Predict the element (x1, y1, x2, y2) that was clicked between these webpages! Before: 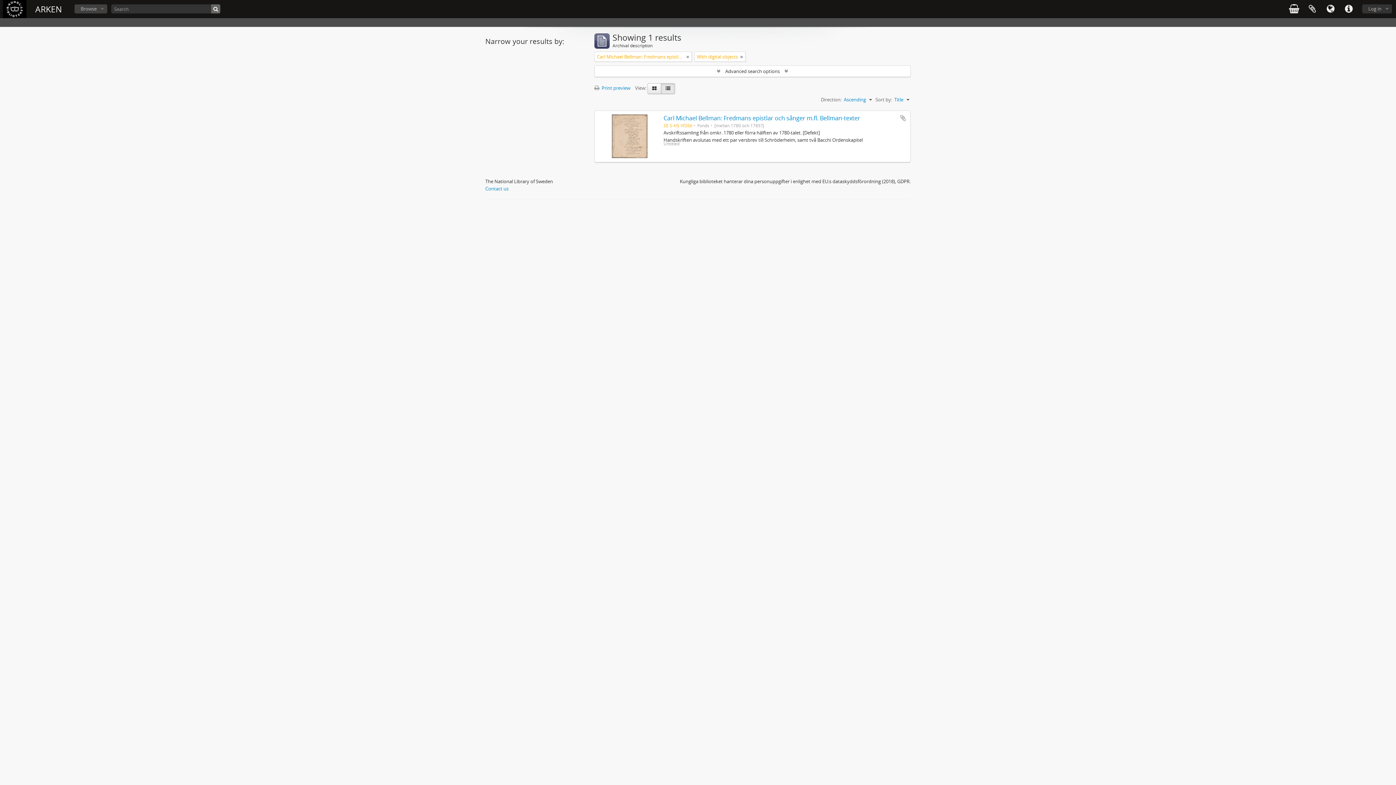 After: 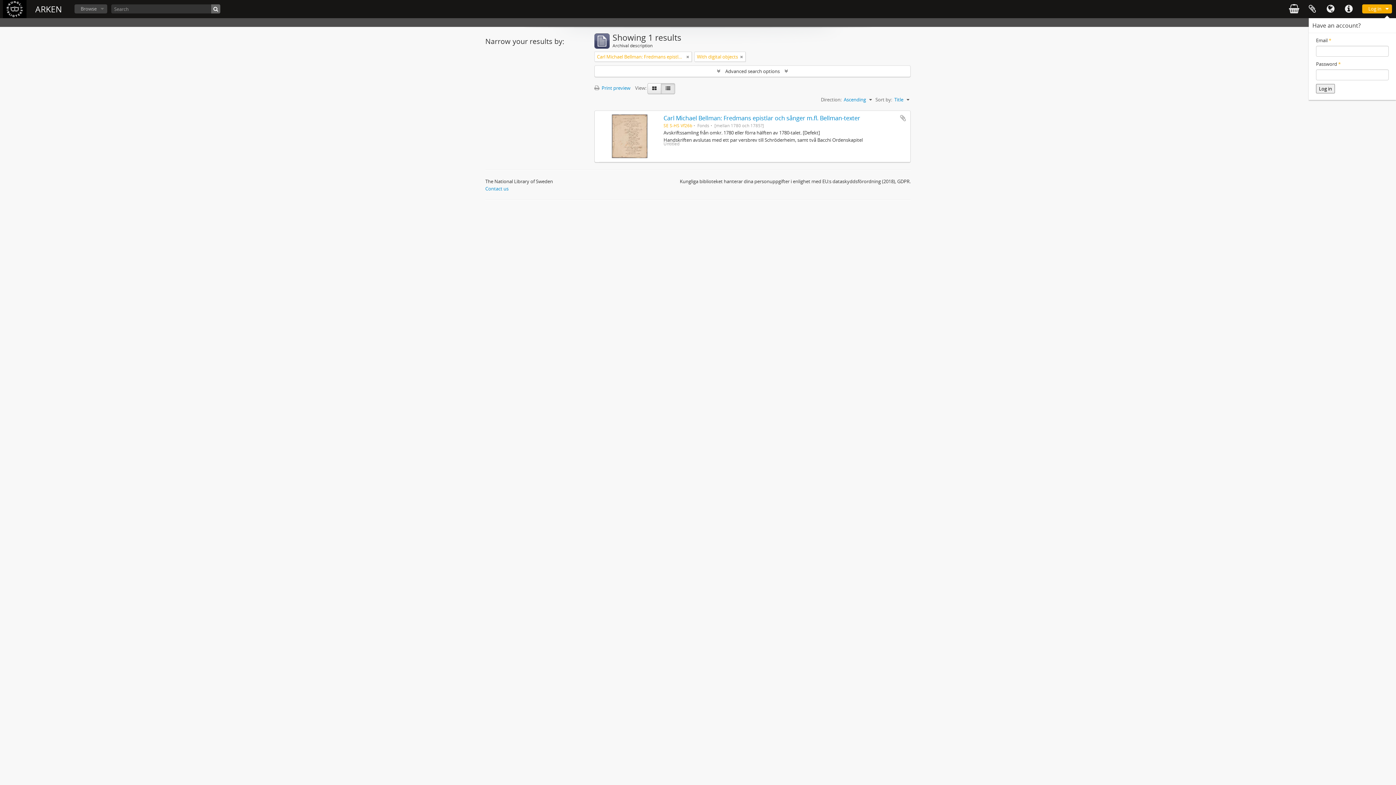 Action: bbox: (1362, 4, 1392, 13) label: Log in